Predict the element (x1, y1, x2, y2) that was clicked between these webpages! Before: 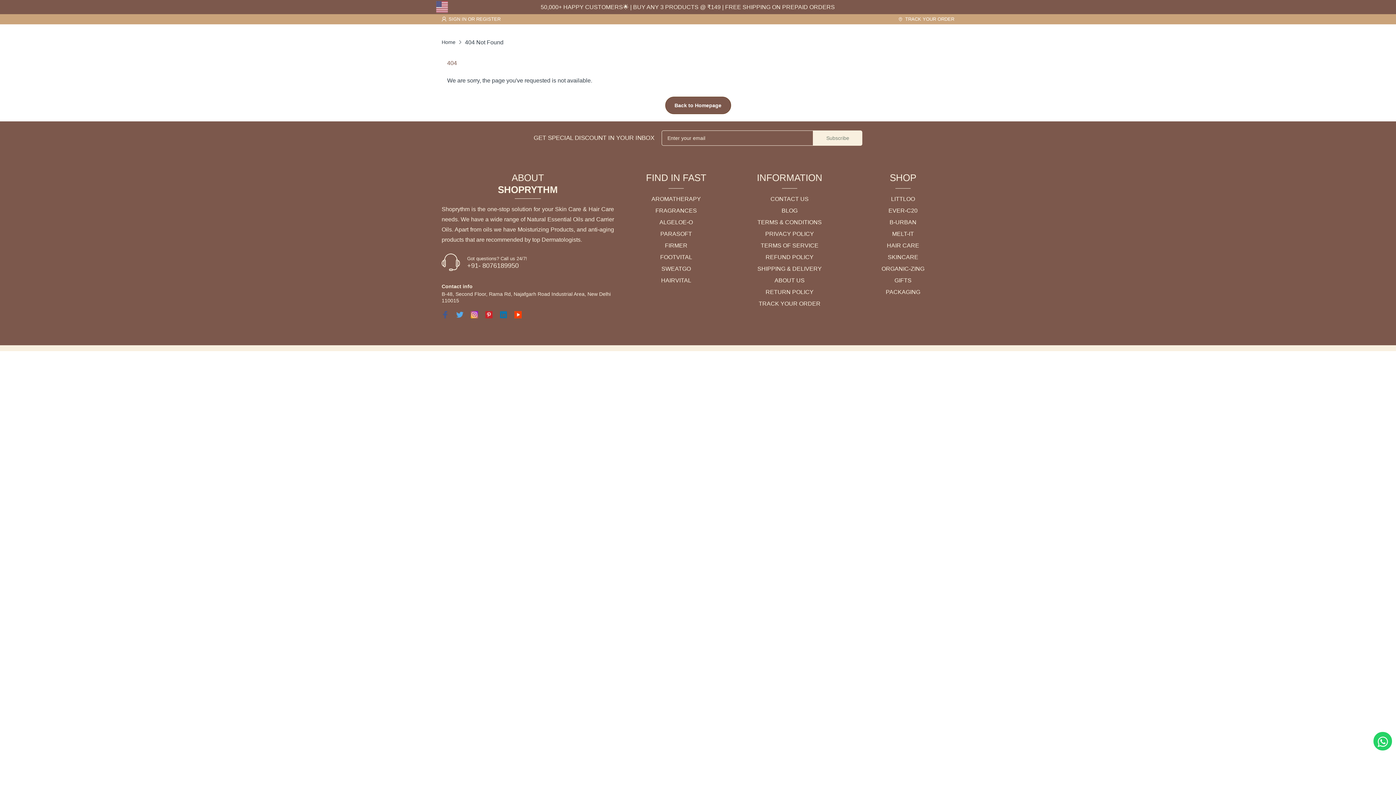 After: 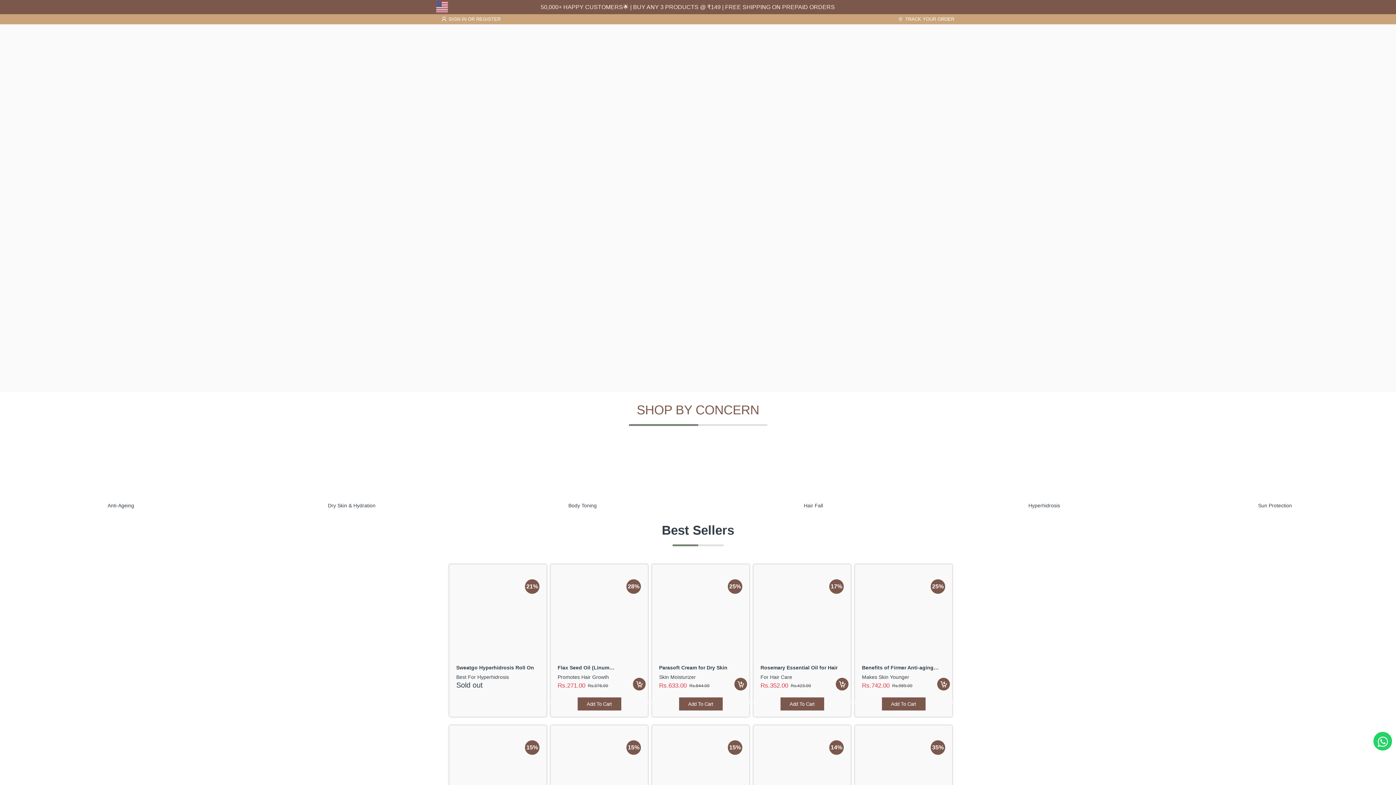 Action: bbox: (665, 96, 731, 114) label: Back to Homepage